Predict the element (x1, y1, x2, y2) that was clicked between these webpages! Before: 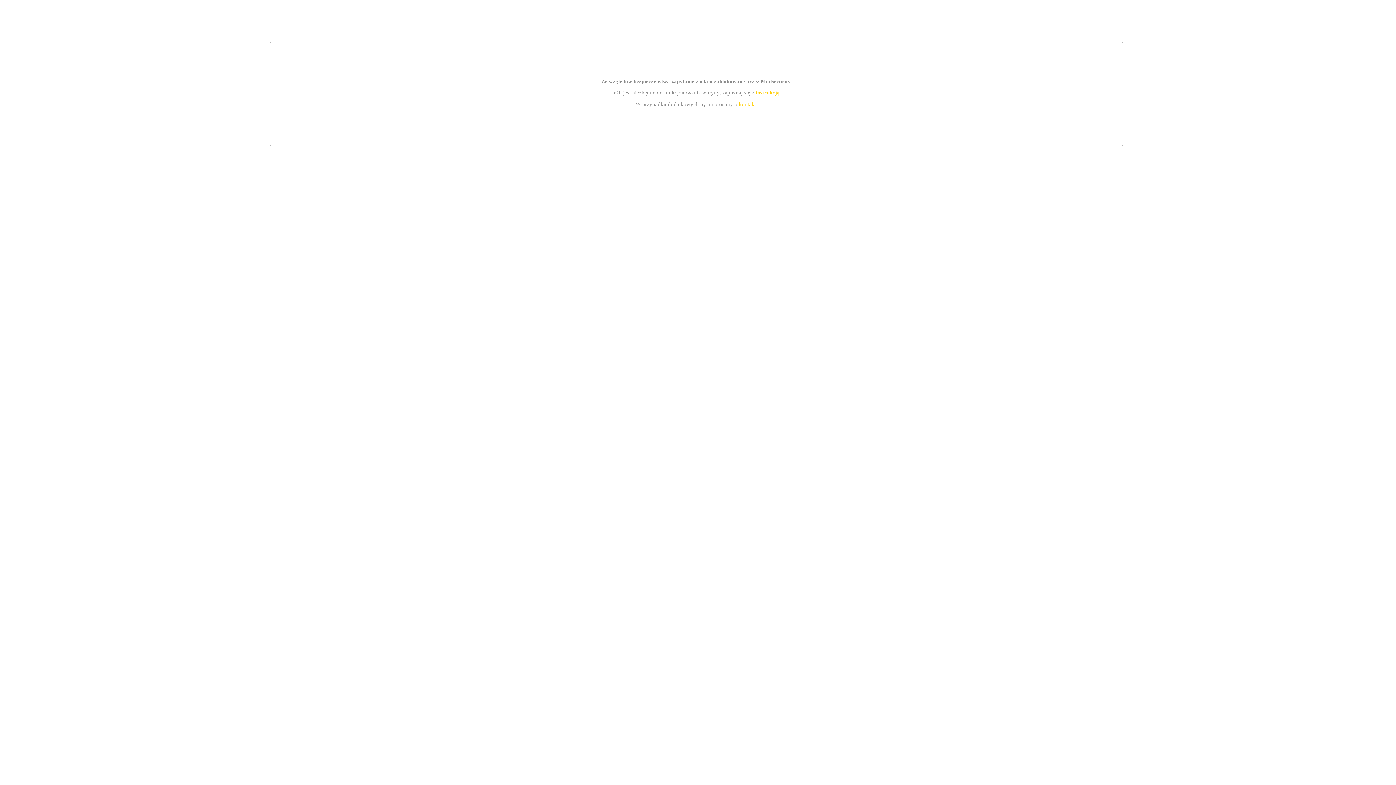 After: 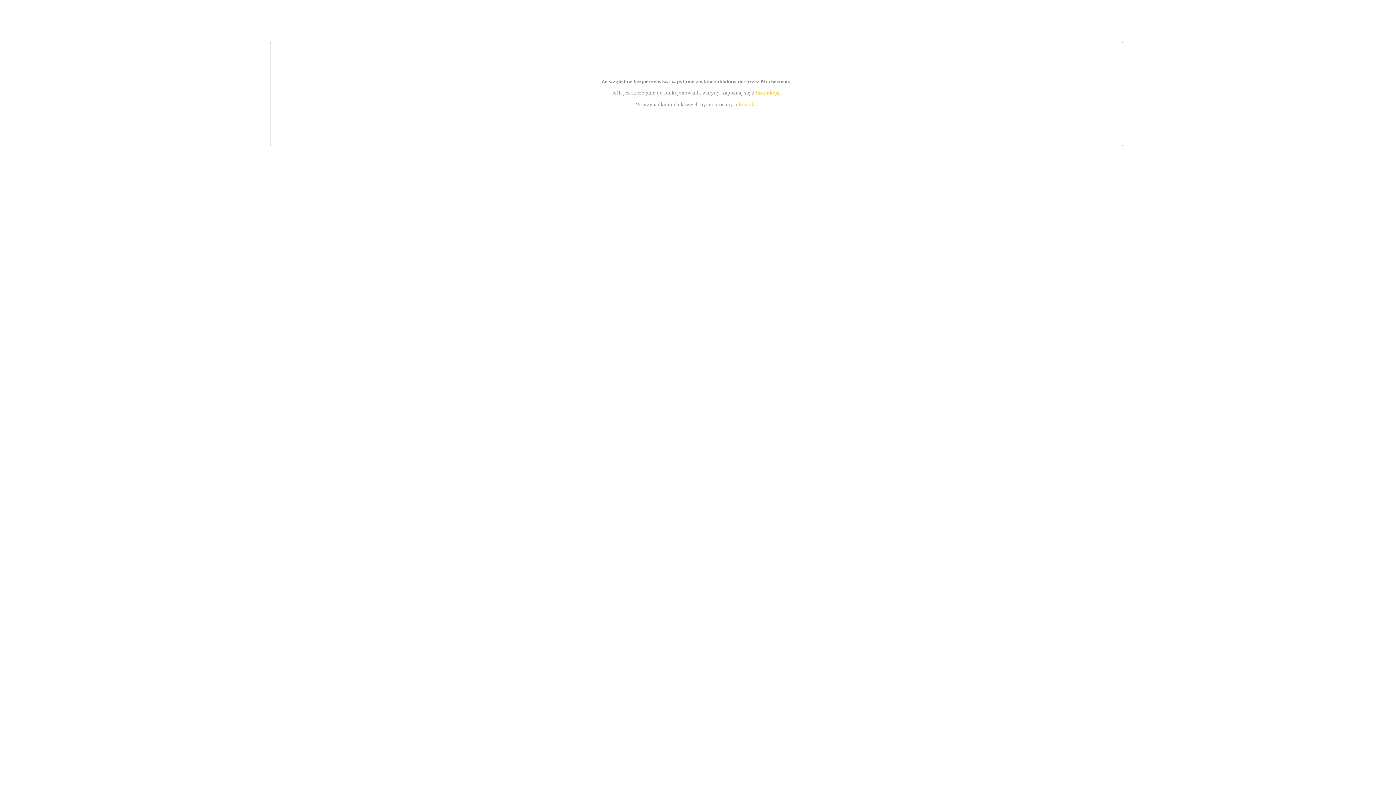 Action: label: kontakt bbox: (739, 101, 756, 107)